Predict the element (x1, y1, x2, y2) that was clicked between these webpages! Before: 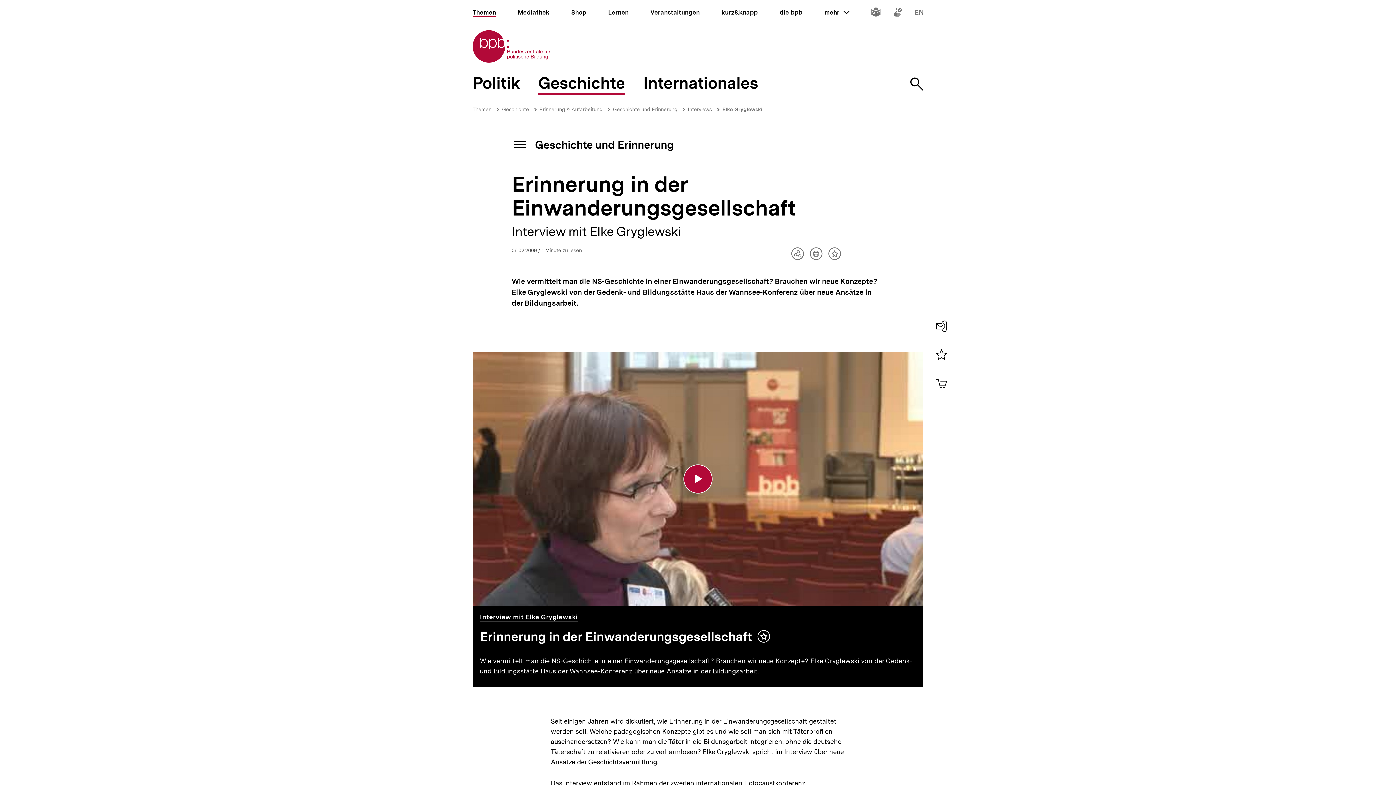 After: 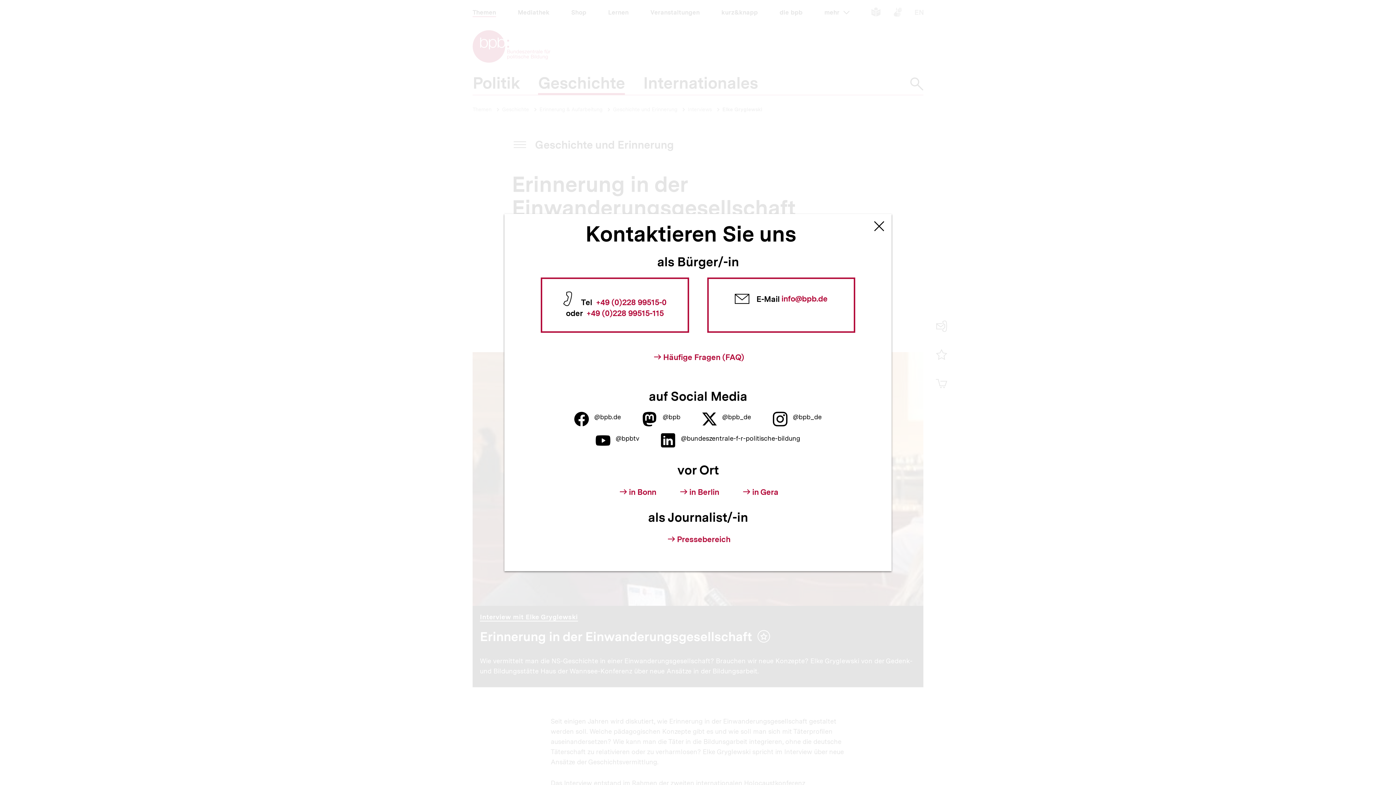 Action: label: Kontakt bbox: (933, 317, 950, 335)